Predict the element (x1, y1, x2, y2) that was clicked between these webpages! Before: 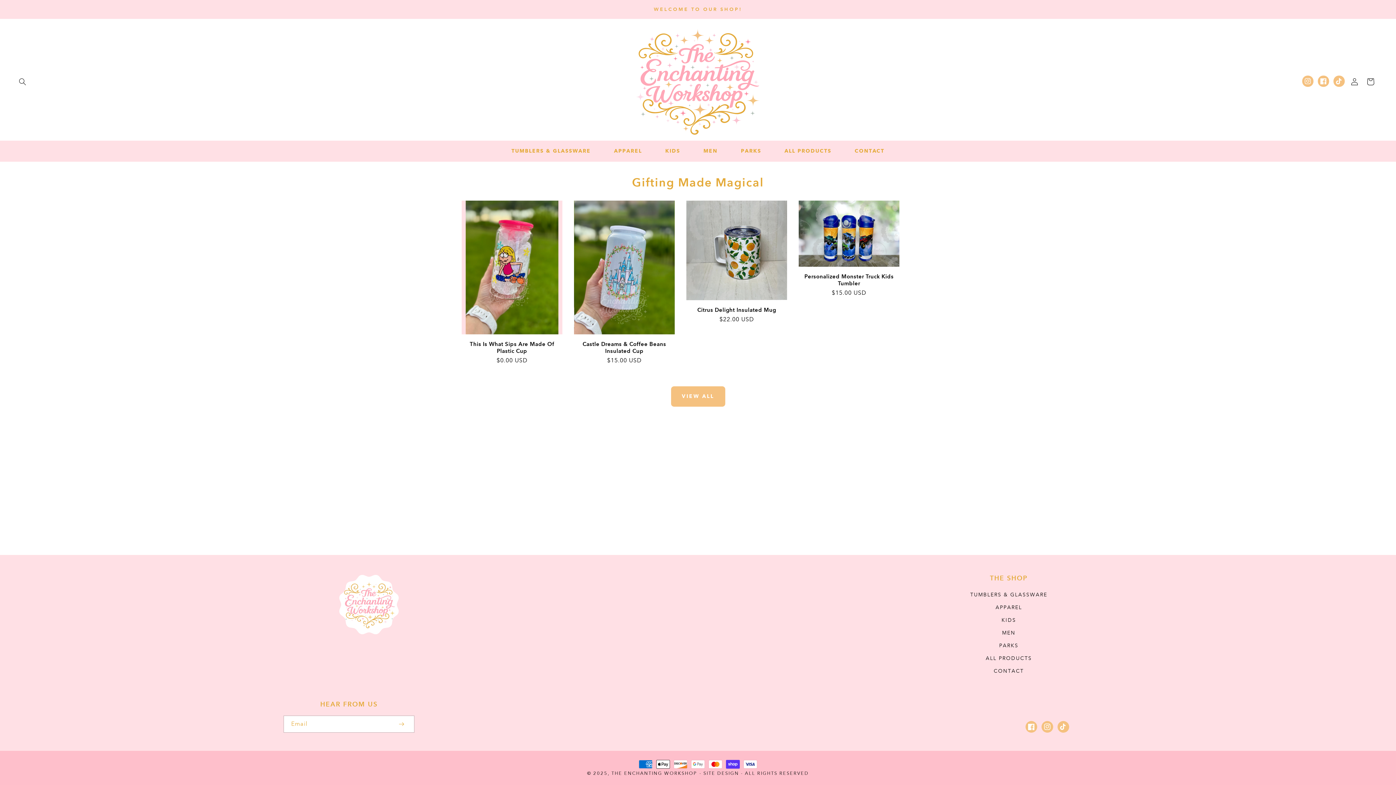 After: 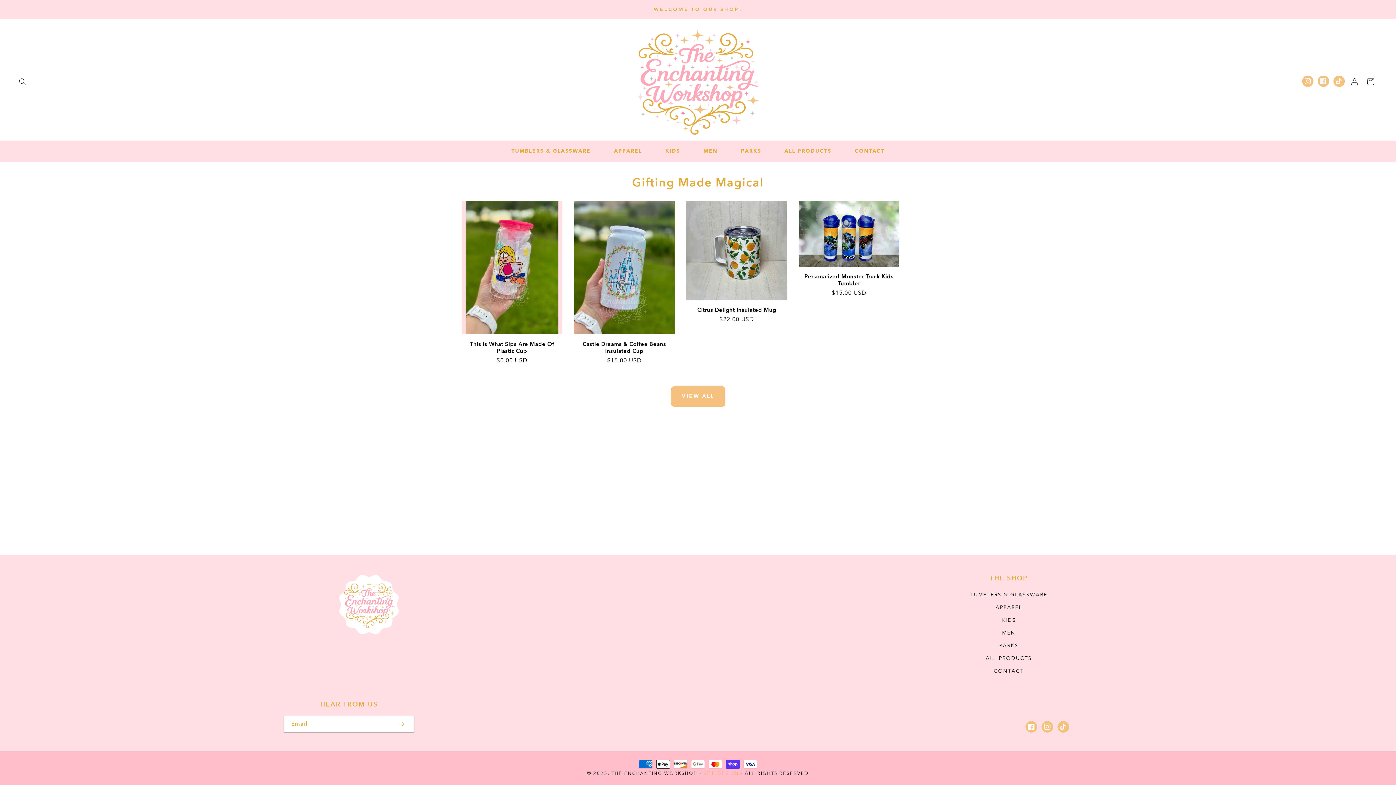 Action: bbox: (703, 770, 739, 776) label: SITE DESIGN